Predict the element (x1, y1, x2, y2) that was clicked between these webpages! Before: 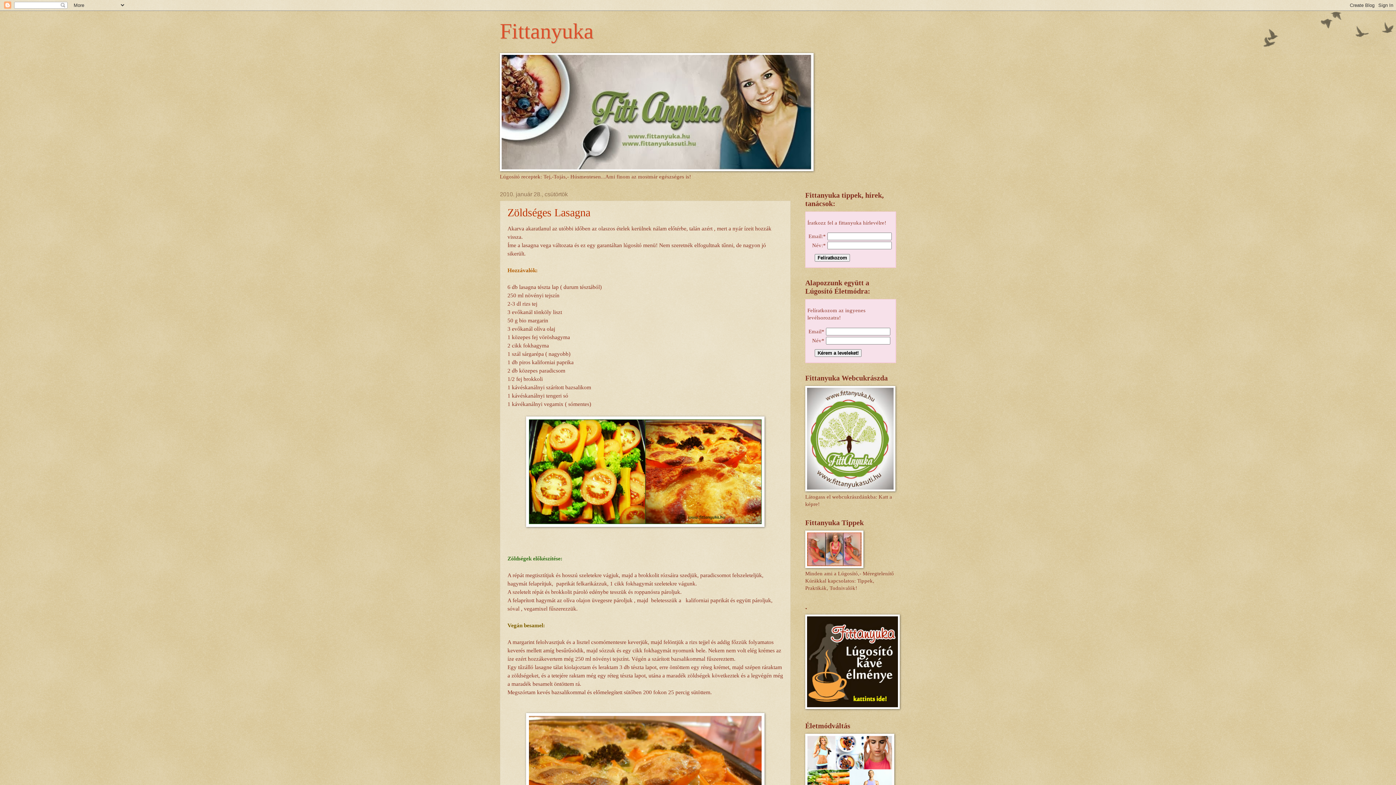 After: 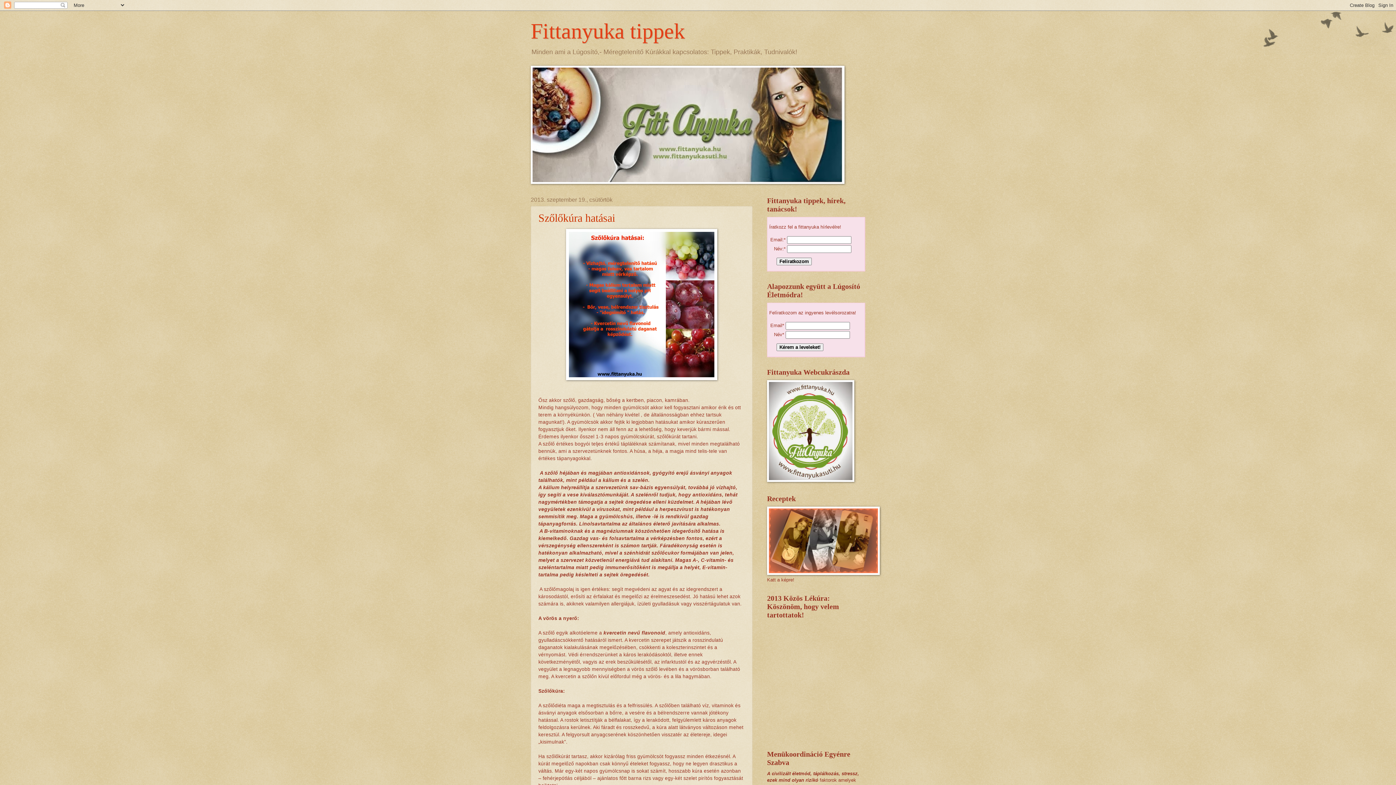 Action: bbox: (805, 563, 863, 569)